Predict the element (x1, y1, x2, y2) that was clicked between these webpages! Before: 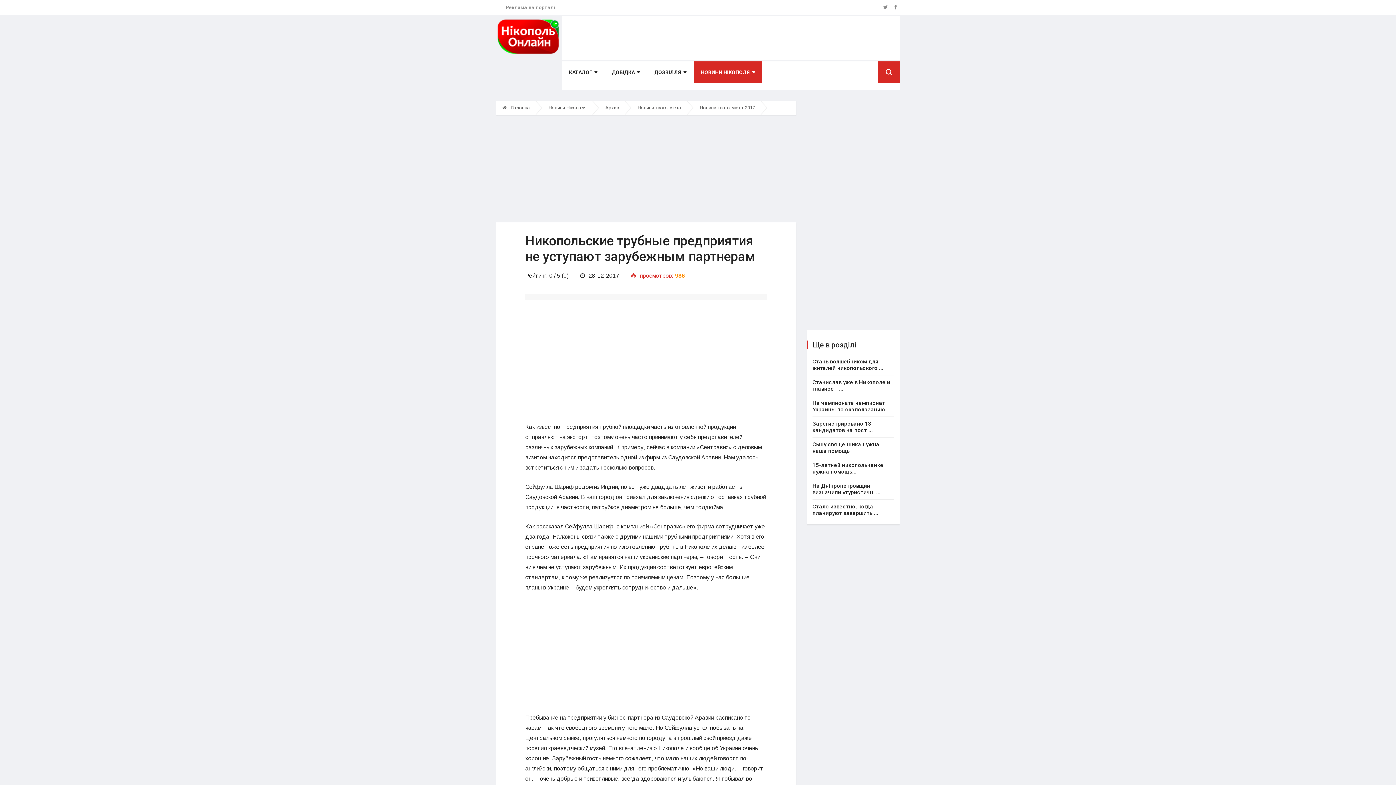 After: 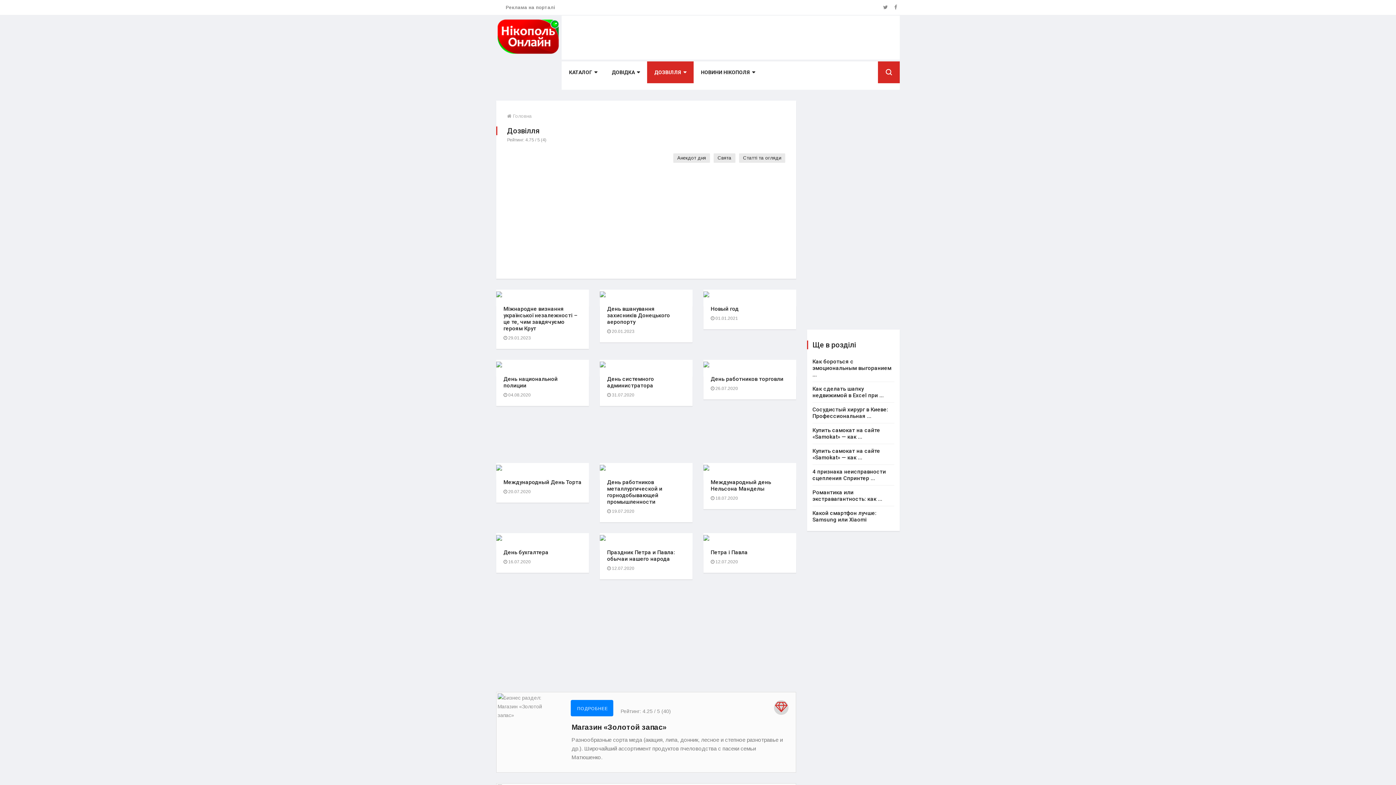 Action: bbox: (647, 61, 693, 83) label: ДОЗВІЛЛЯ